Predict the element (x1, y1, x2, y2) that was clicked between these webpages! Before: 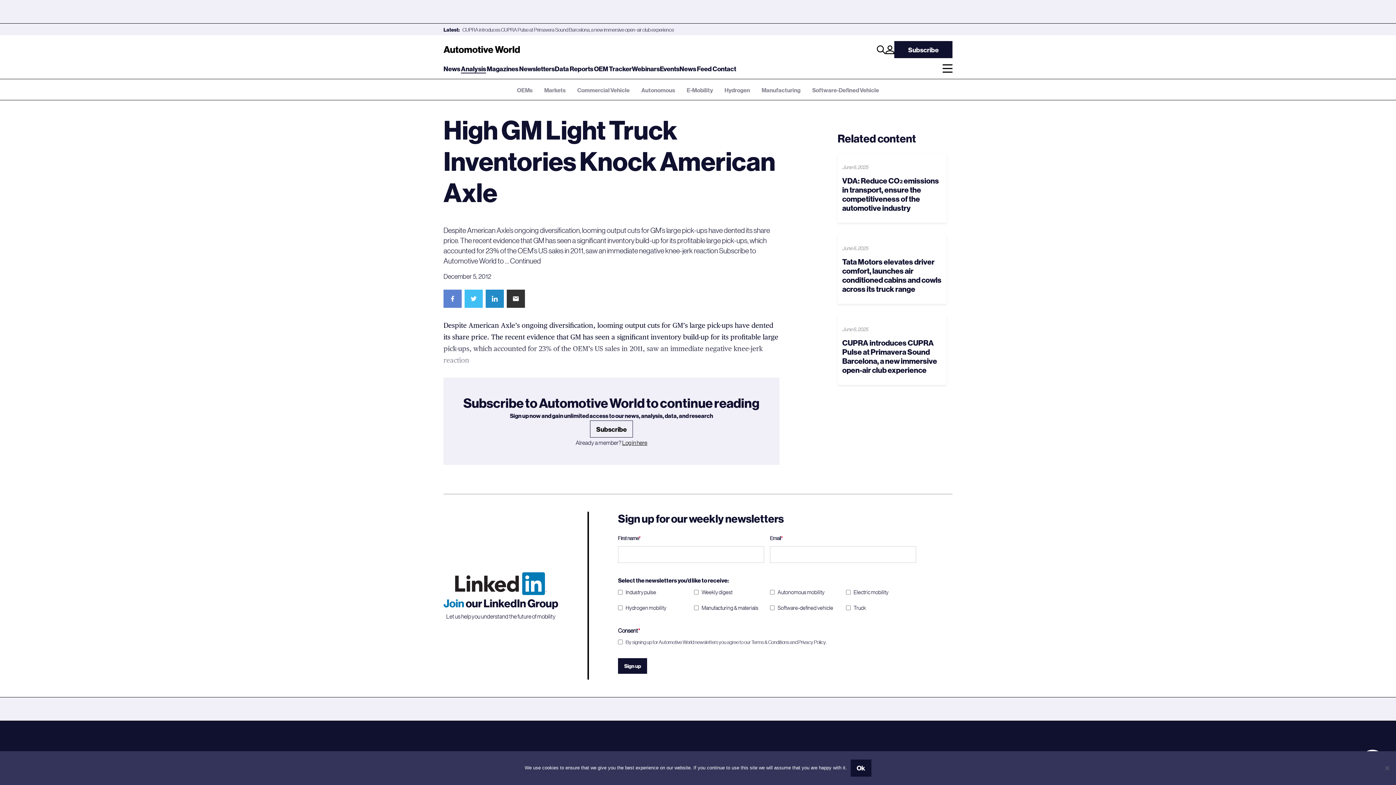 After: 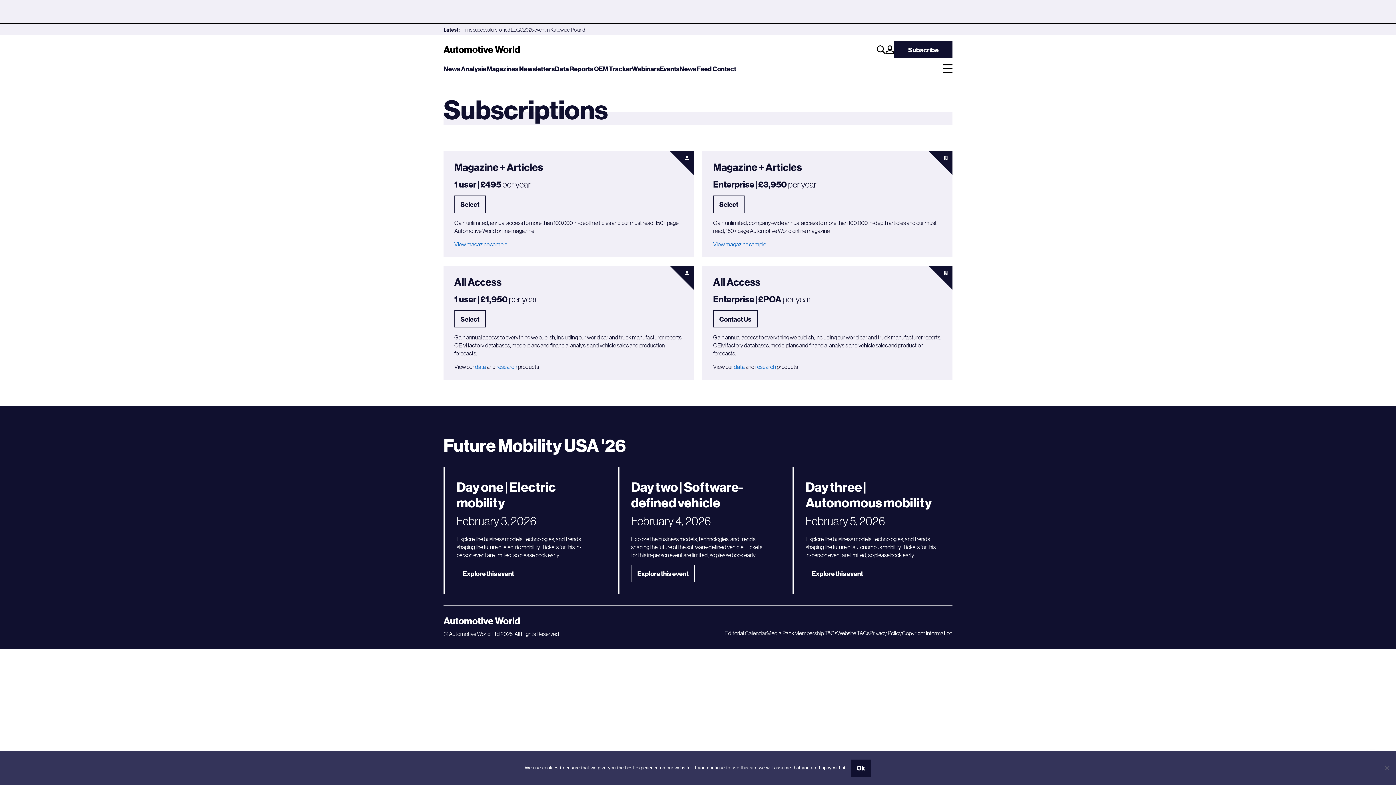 Action: bbox: (590, 420, 633, 437) label: Subscribe